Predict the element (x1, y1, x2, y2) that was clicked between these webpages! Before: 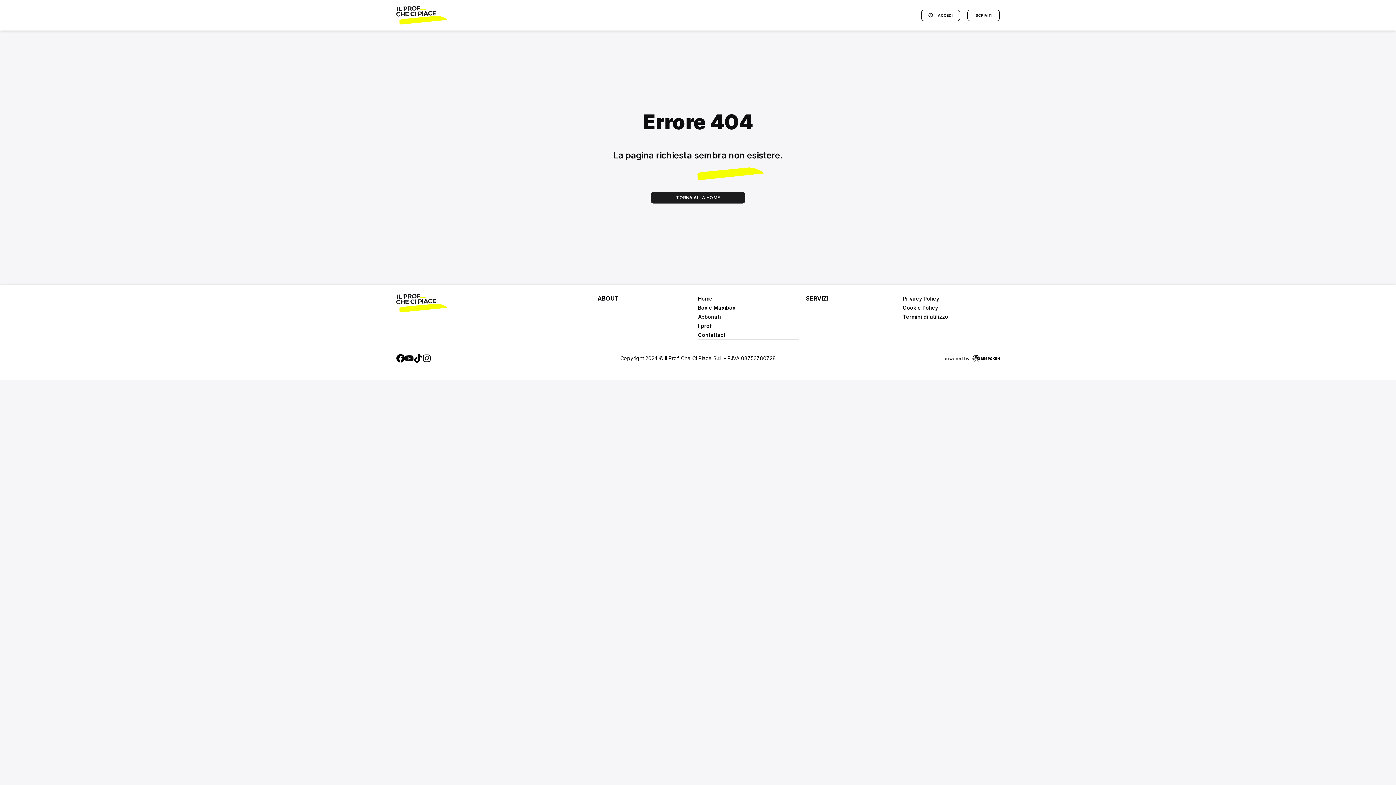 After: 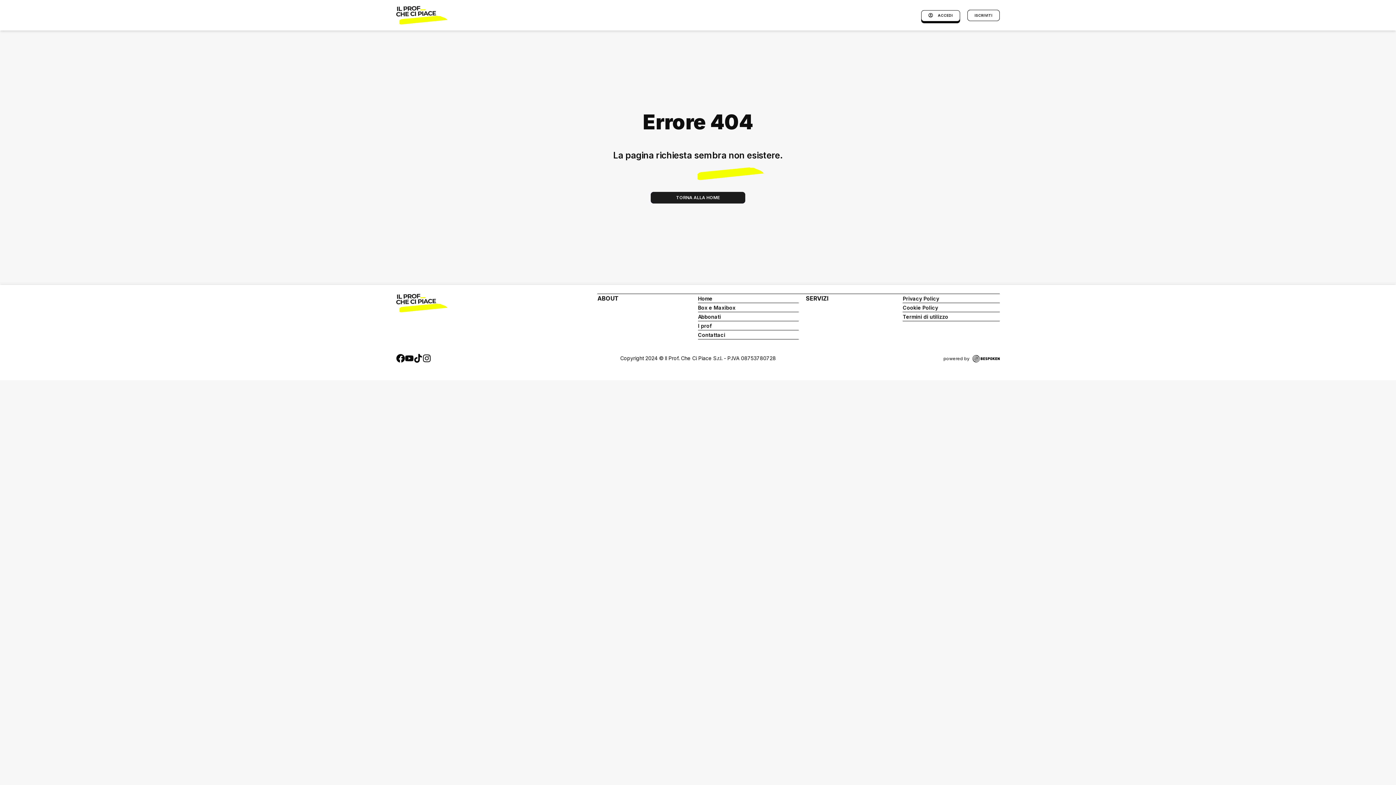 Action: label: ACCEDI bbox: (921, 9, 960, 20)